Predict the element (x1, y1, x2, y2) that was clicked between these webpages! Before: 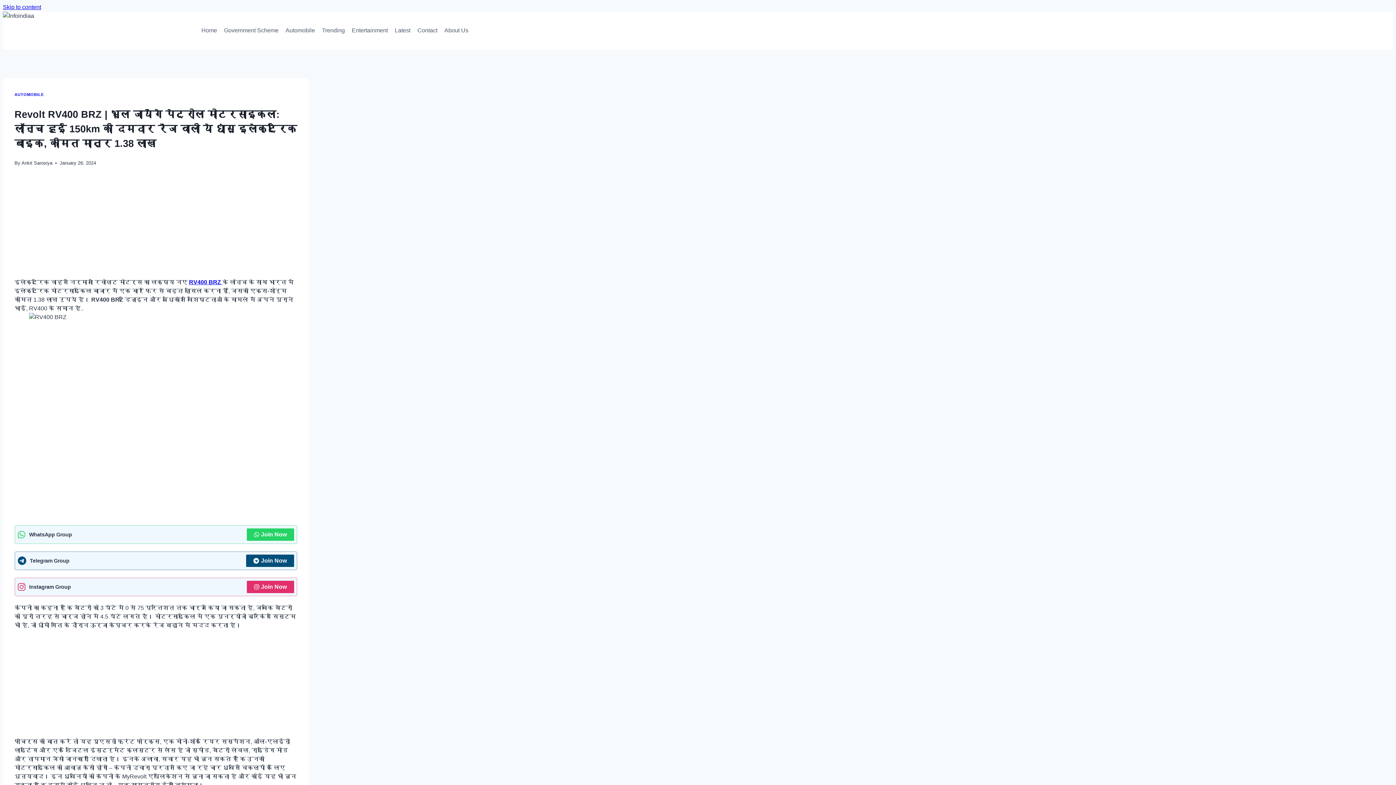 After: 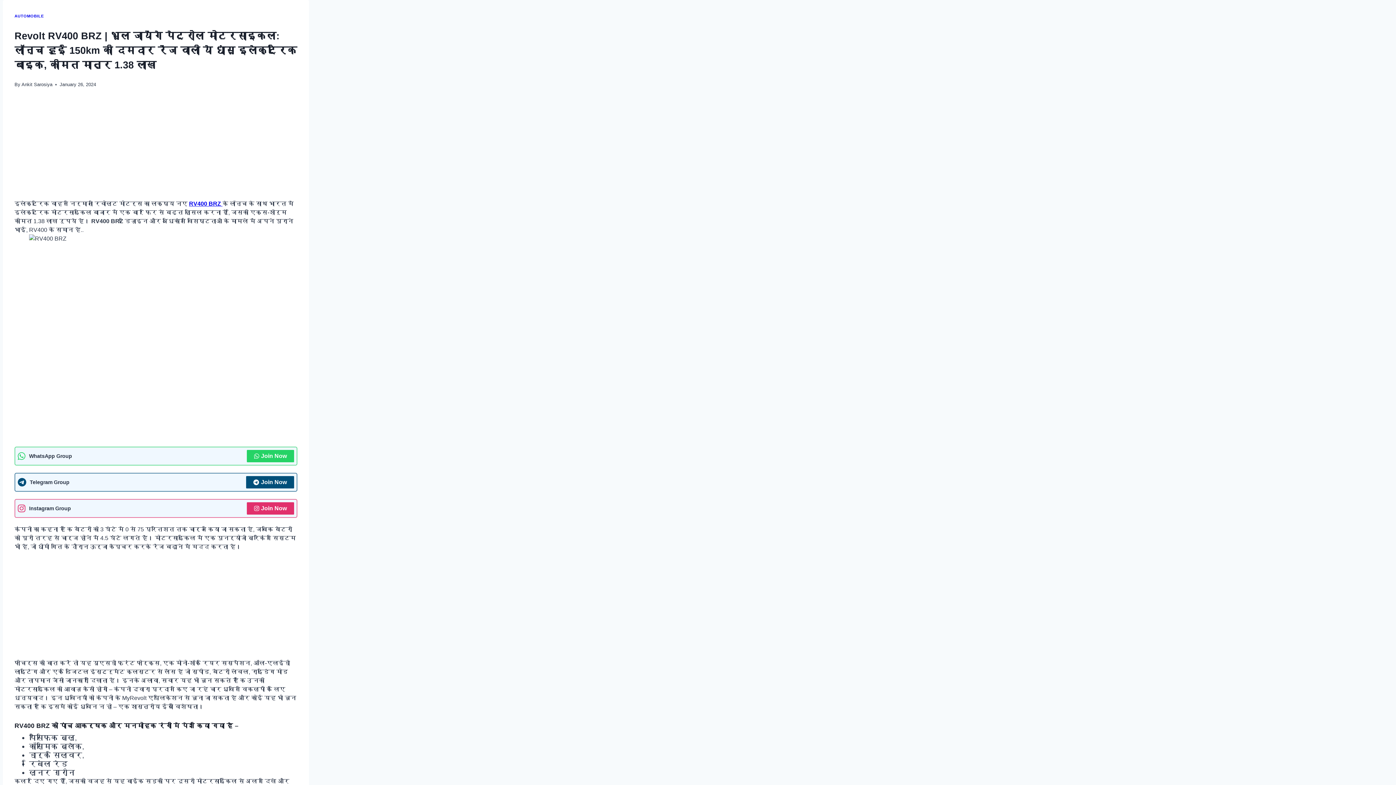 Action: label: Skip to content bbox: (2, 4, 41, 10)